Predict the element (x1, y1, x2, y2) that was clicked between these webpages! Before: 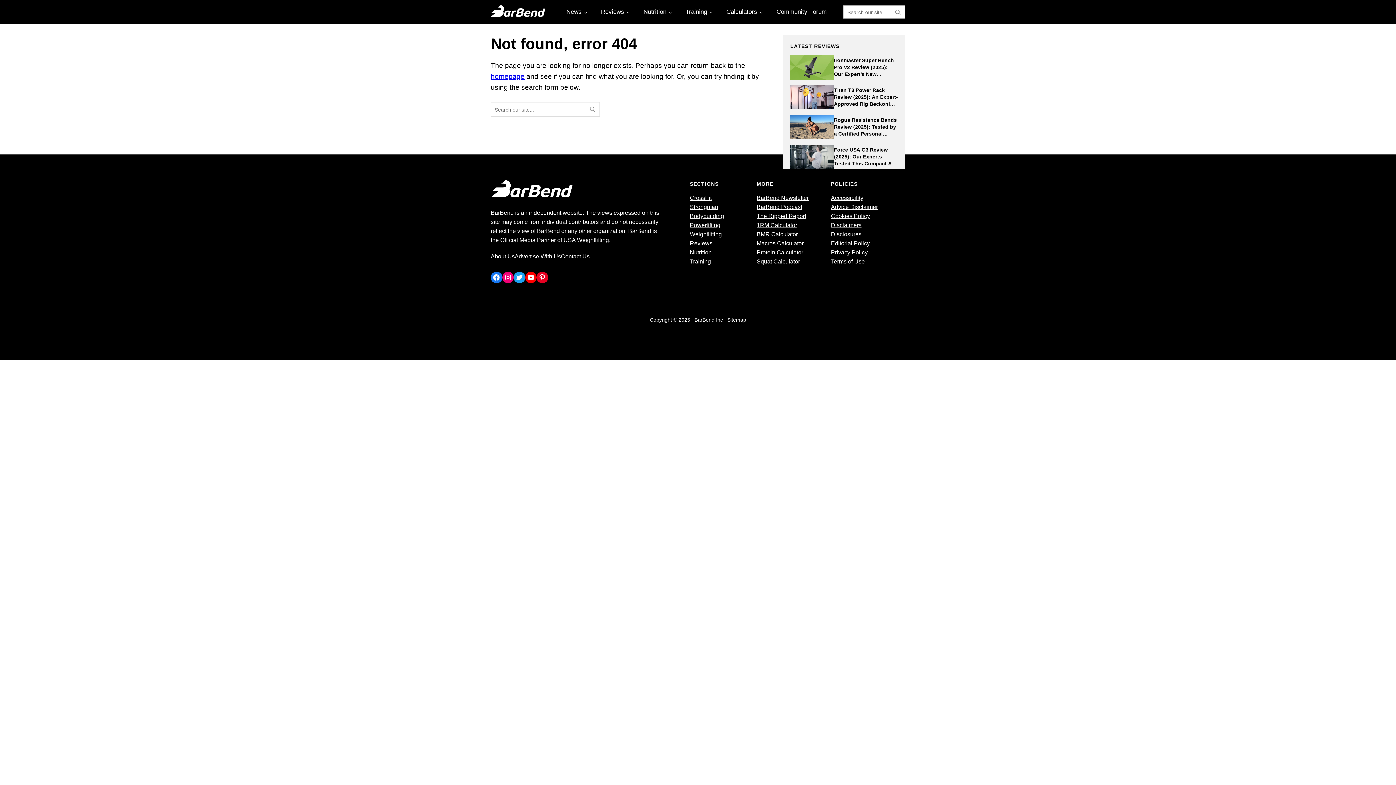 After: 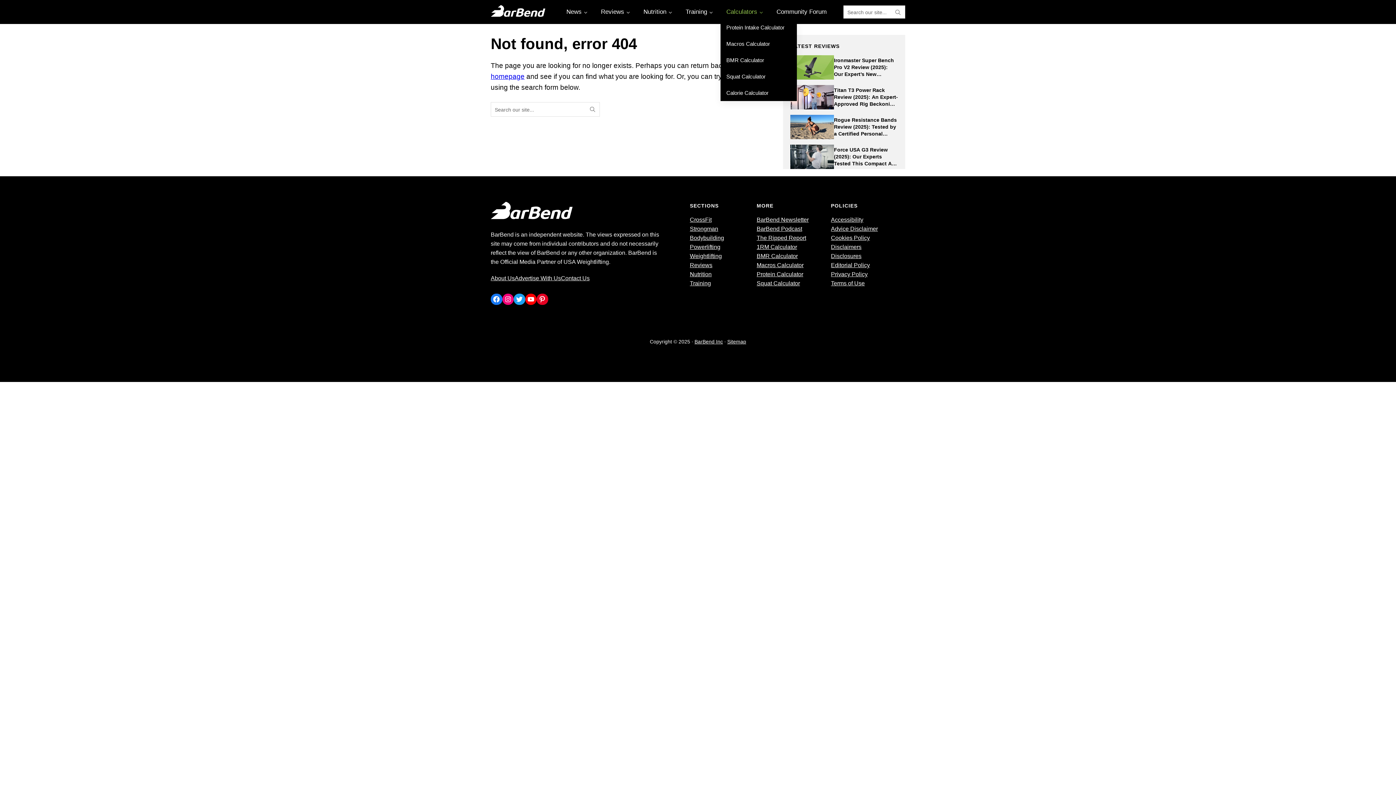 Action: label: Calculators bbox: (720, 4, 767, 19)